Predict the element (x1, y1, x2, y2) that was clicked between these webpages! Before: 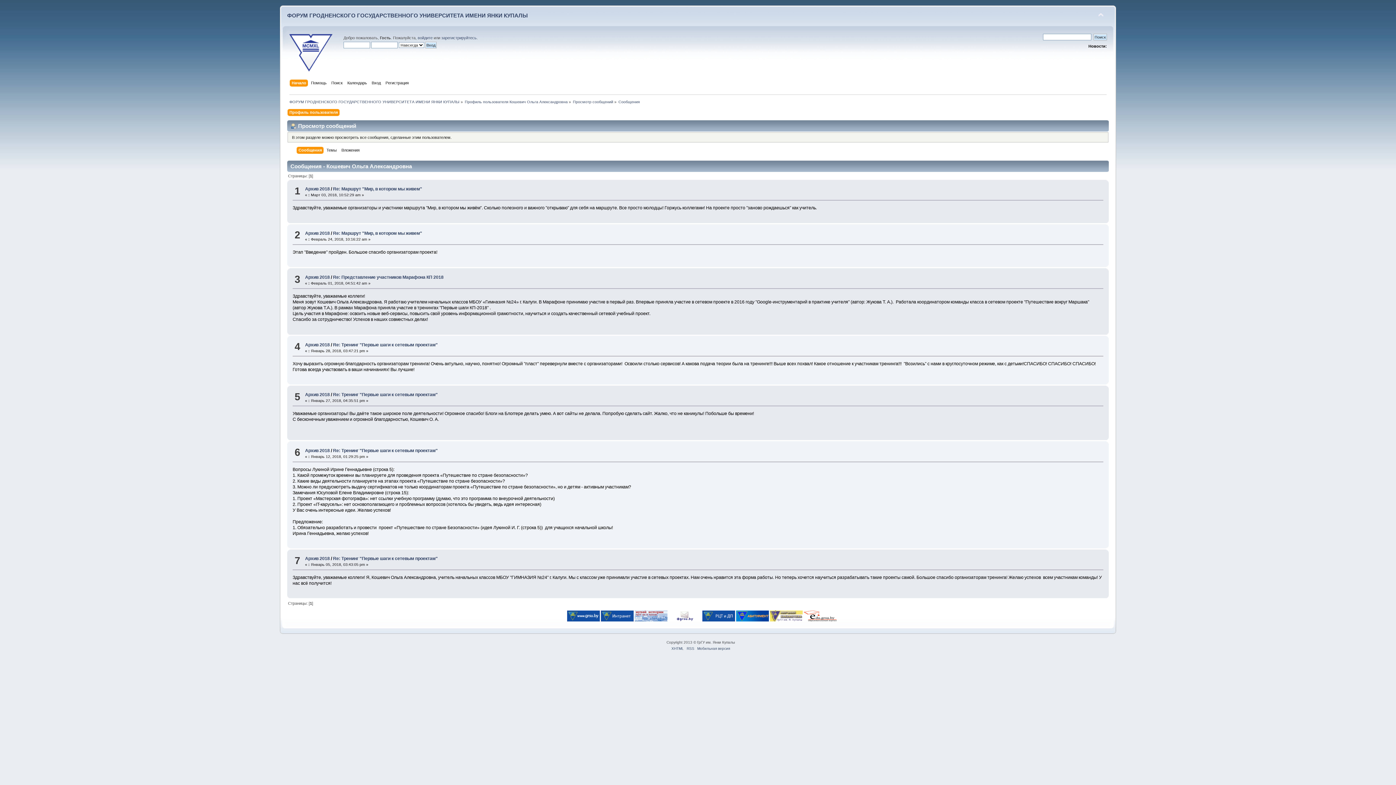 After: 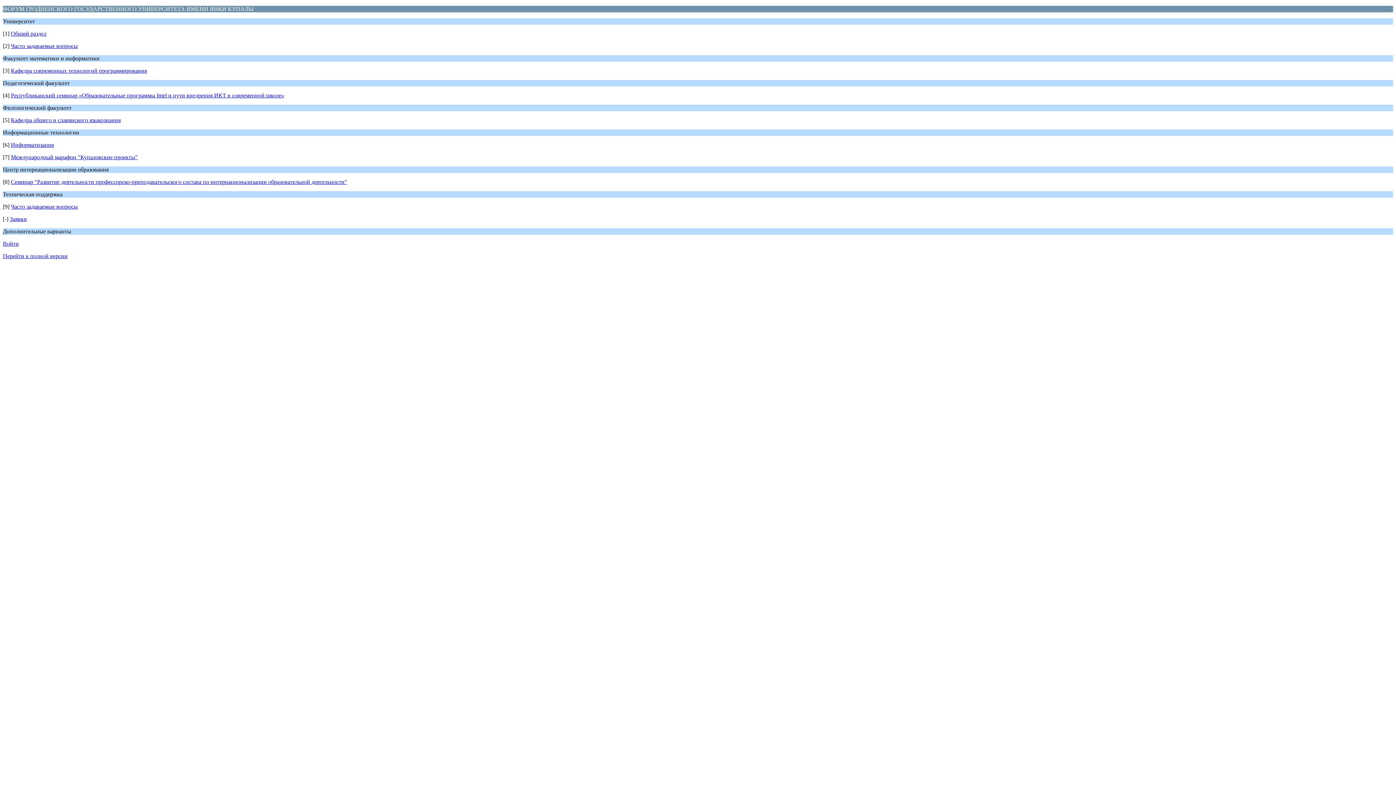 Action: bbox: (697, 646, 730, 650) label: Мобильная версия